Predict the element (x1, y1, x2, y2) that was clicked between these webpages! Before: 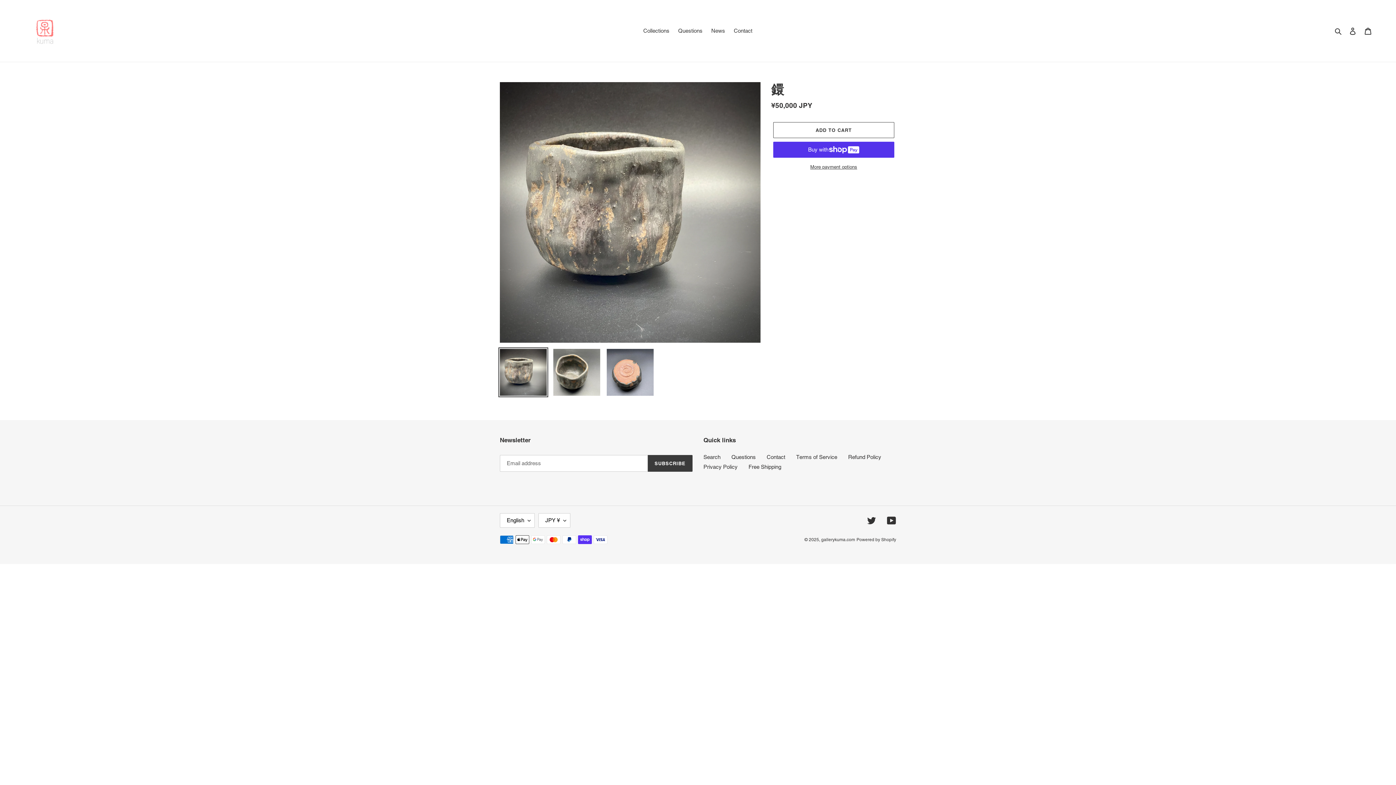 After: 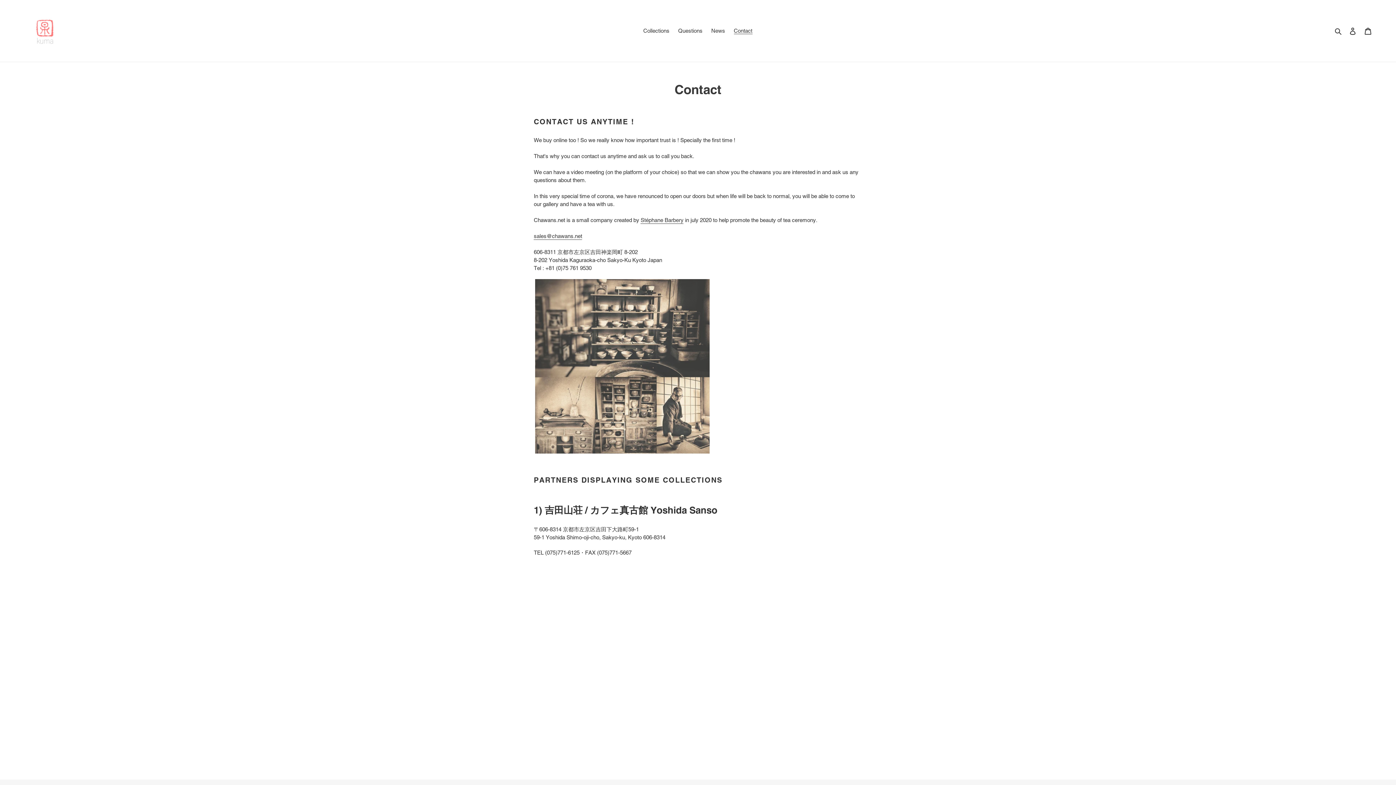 Action: label: Contact bbox: (730, 25, 756, 36)